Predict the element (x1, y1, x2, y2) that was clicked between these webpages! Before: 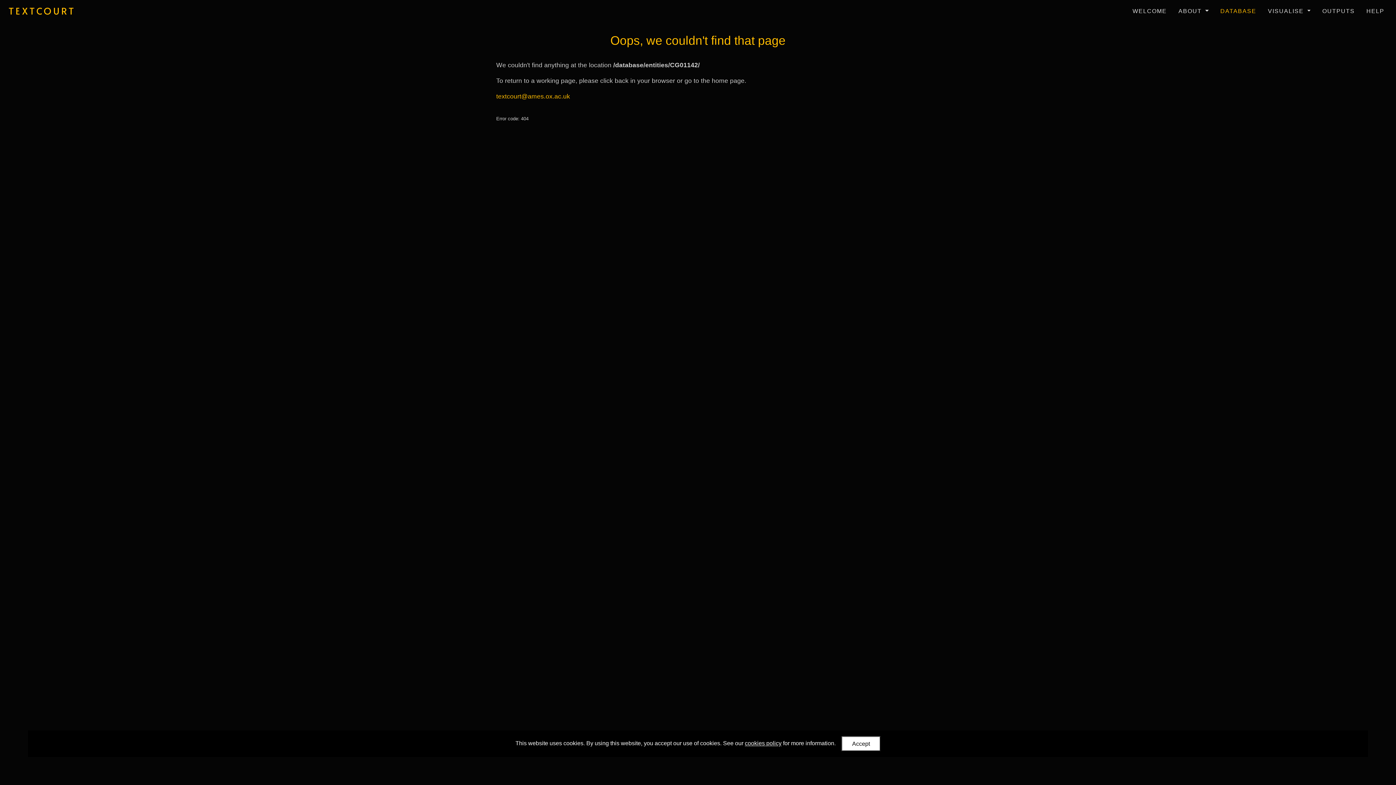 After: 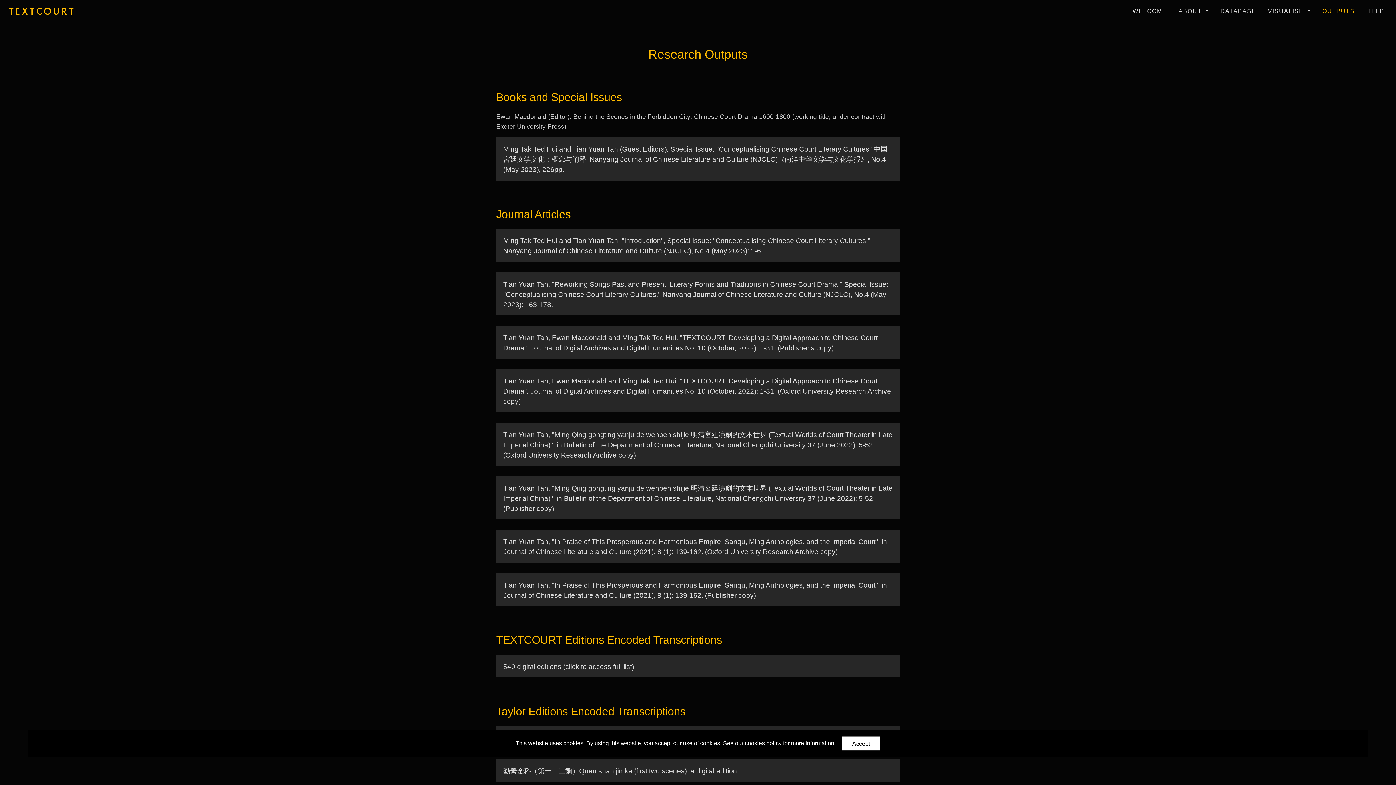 Action: label: OUTPUTS bbox: (1319, 4, 1358, 18)